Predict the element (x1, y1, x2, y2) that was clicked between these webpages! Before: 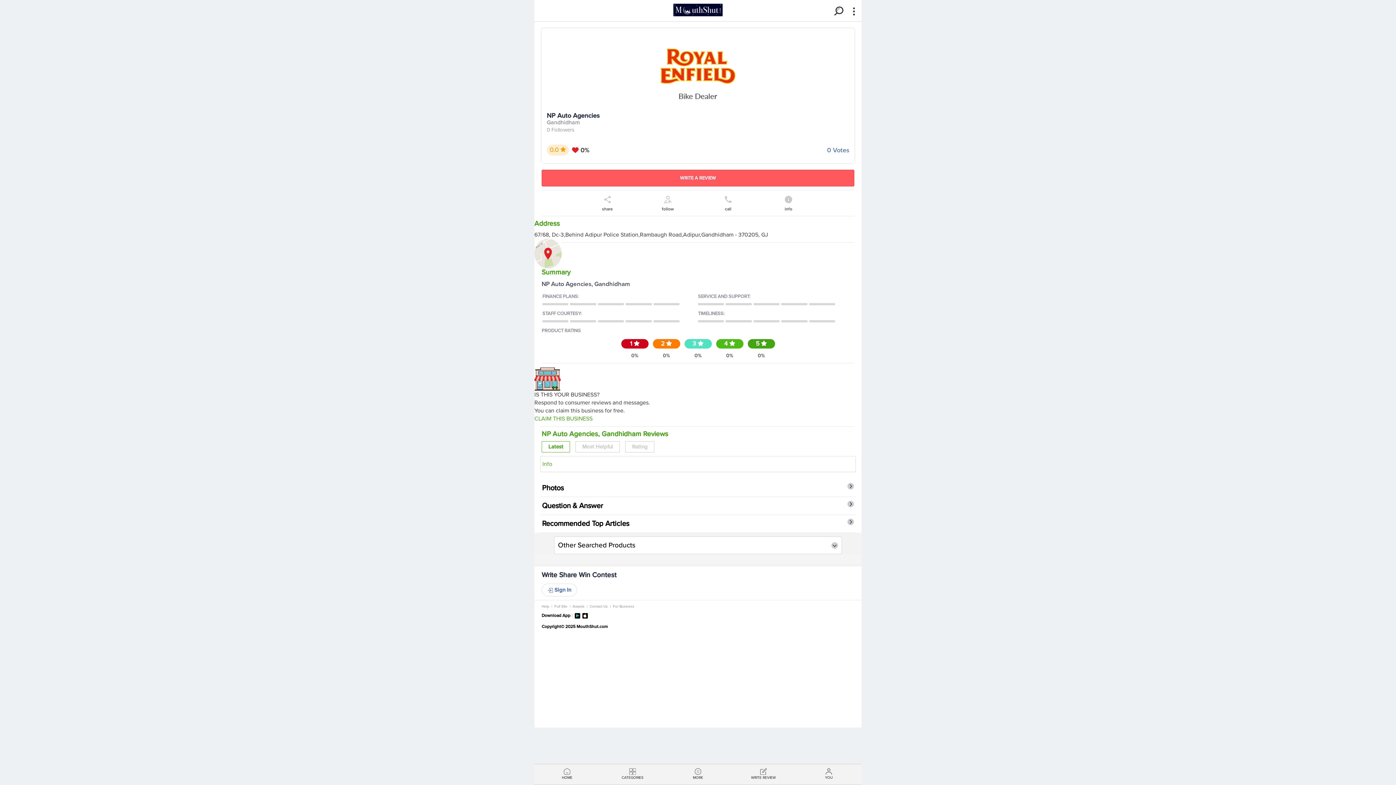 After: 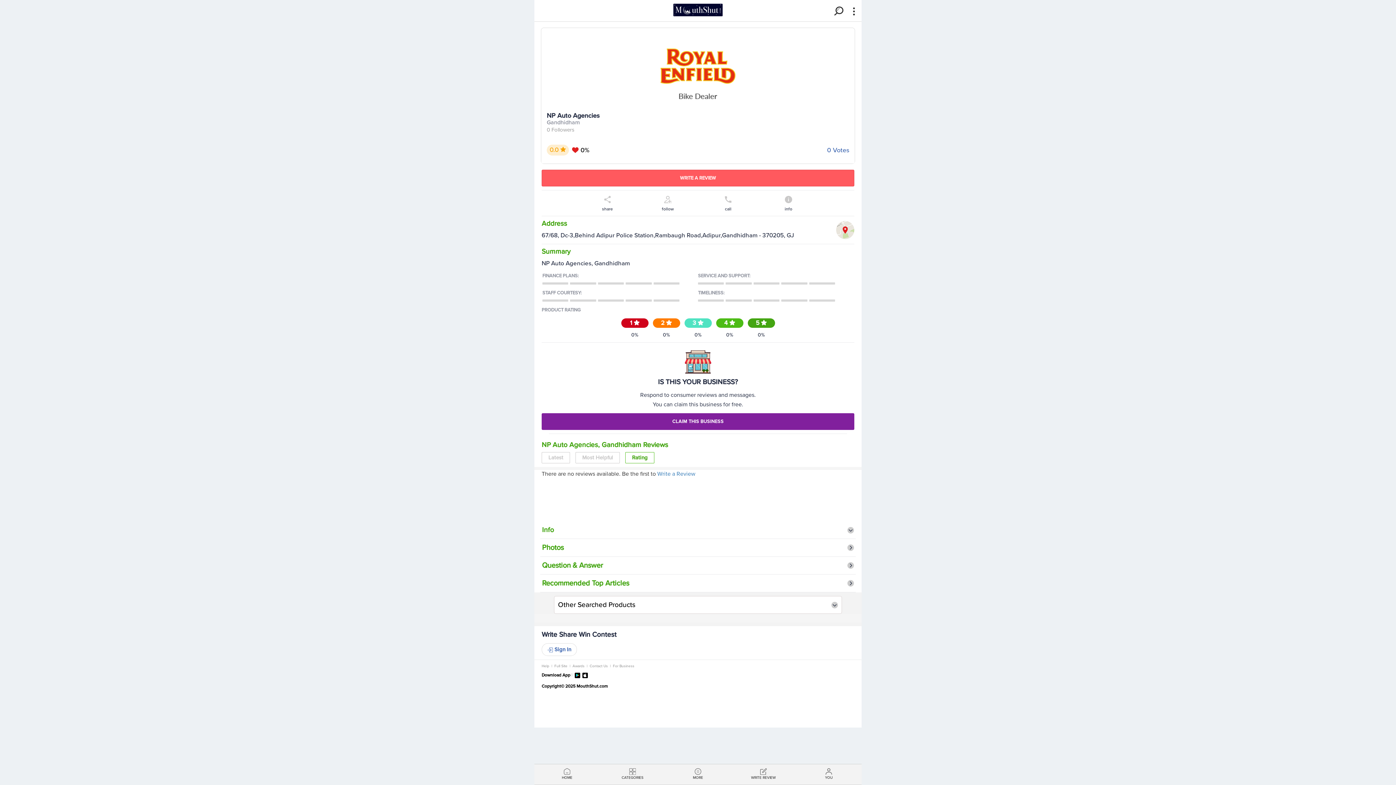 Action: label: Rating bbox: (625, 441, 654, 452)